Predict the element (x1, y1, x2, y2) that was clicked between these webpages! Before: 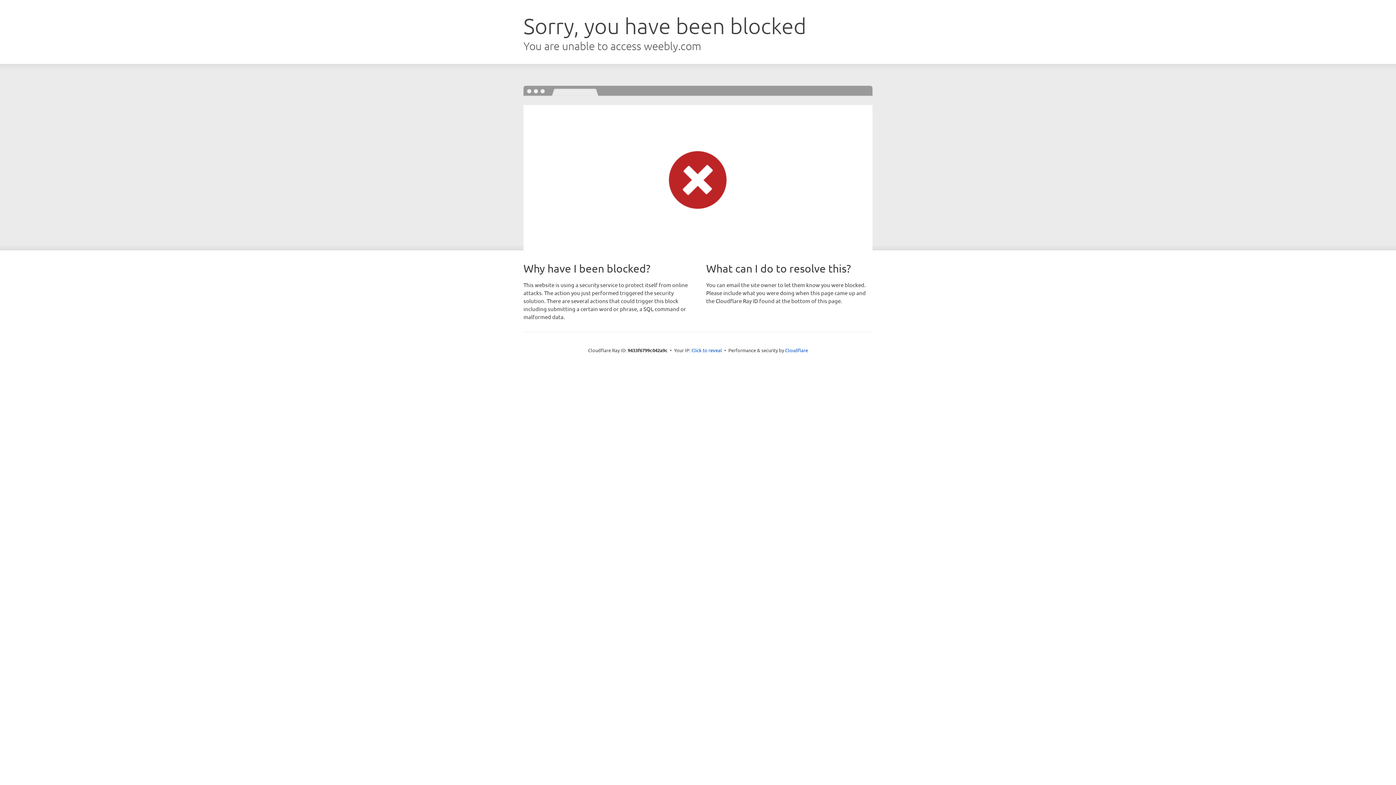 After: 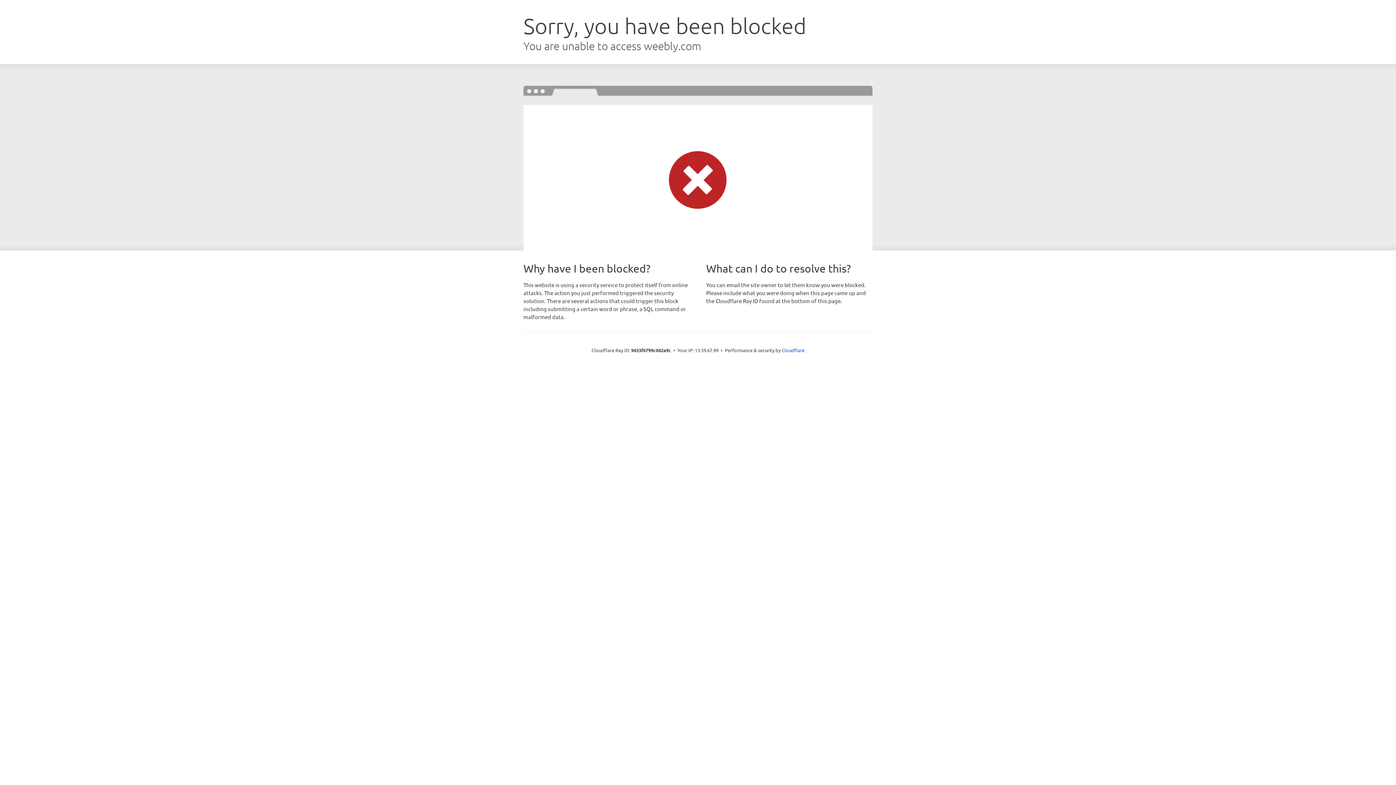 Action: label: Click to reveal bbox: (691, 346, 722, 353)